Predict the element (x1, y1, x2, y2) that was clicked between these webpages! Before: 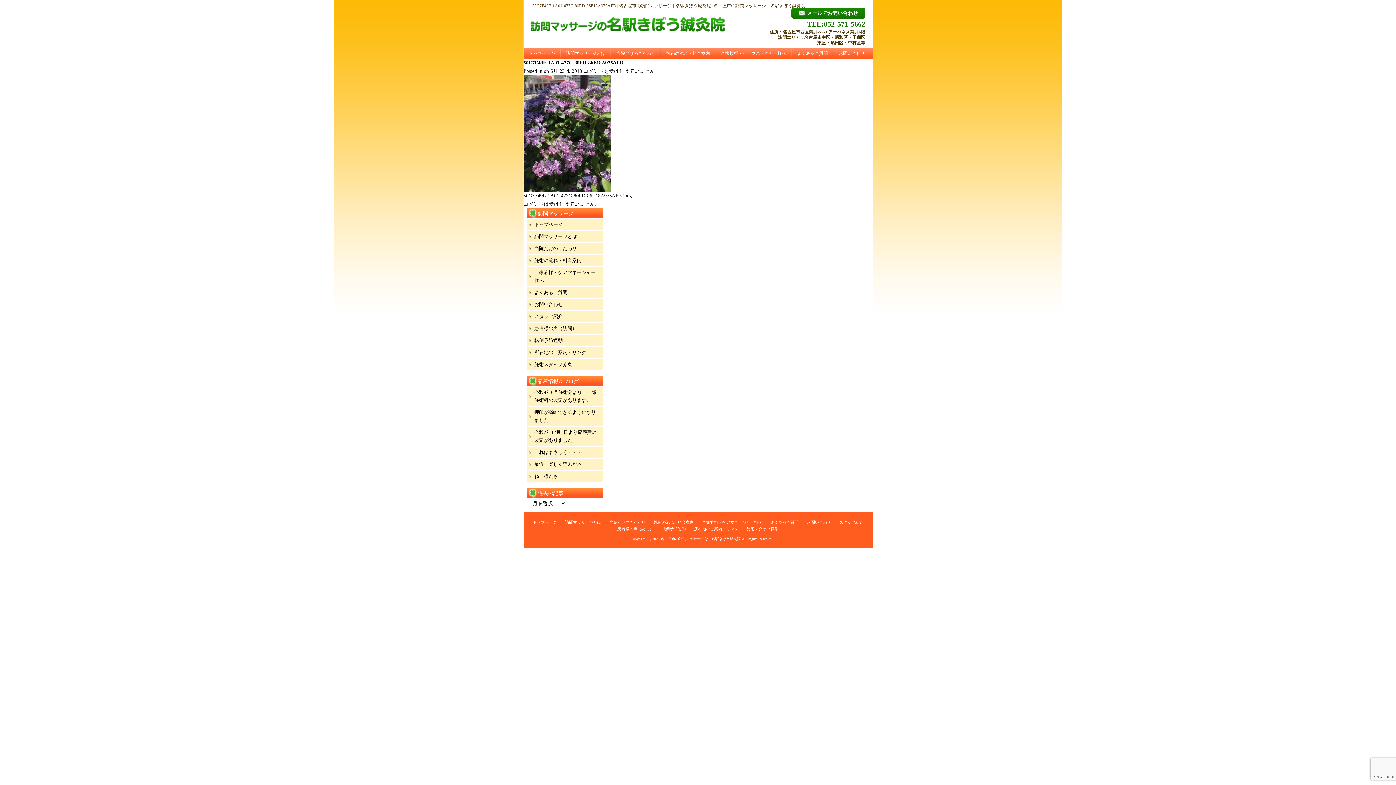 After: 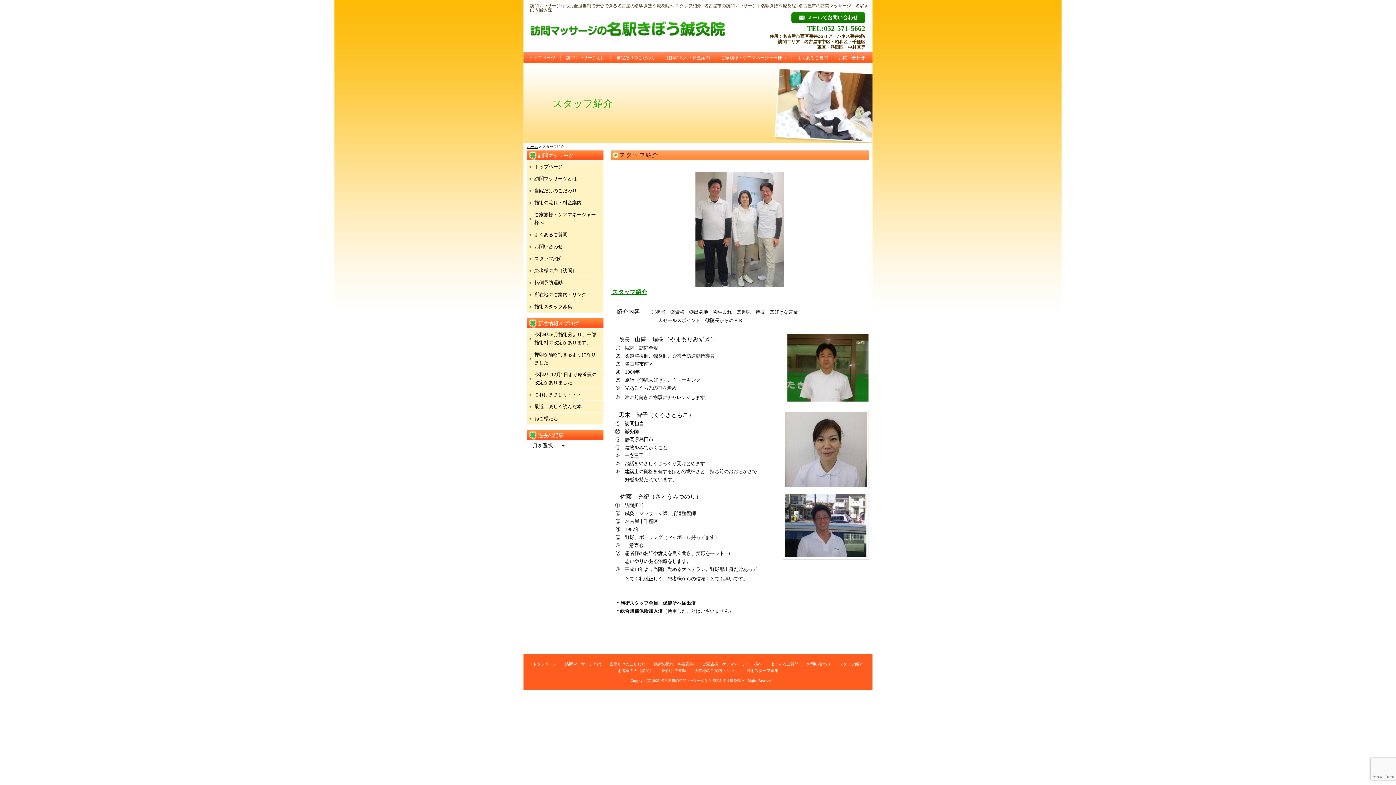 Action: label: スタッフ紹介 bbox: (534, 312, 600, 320)